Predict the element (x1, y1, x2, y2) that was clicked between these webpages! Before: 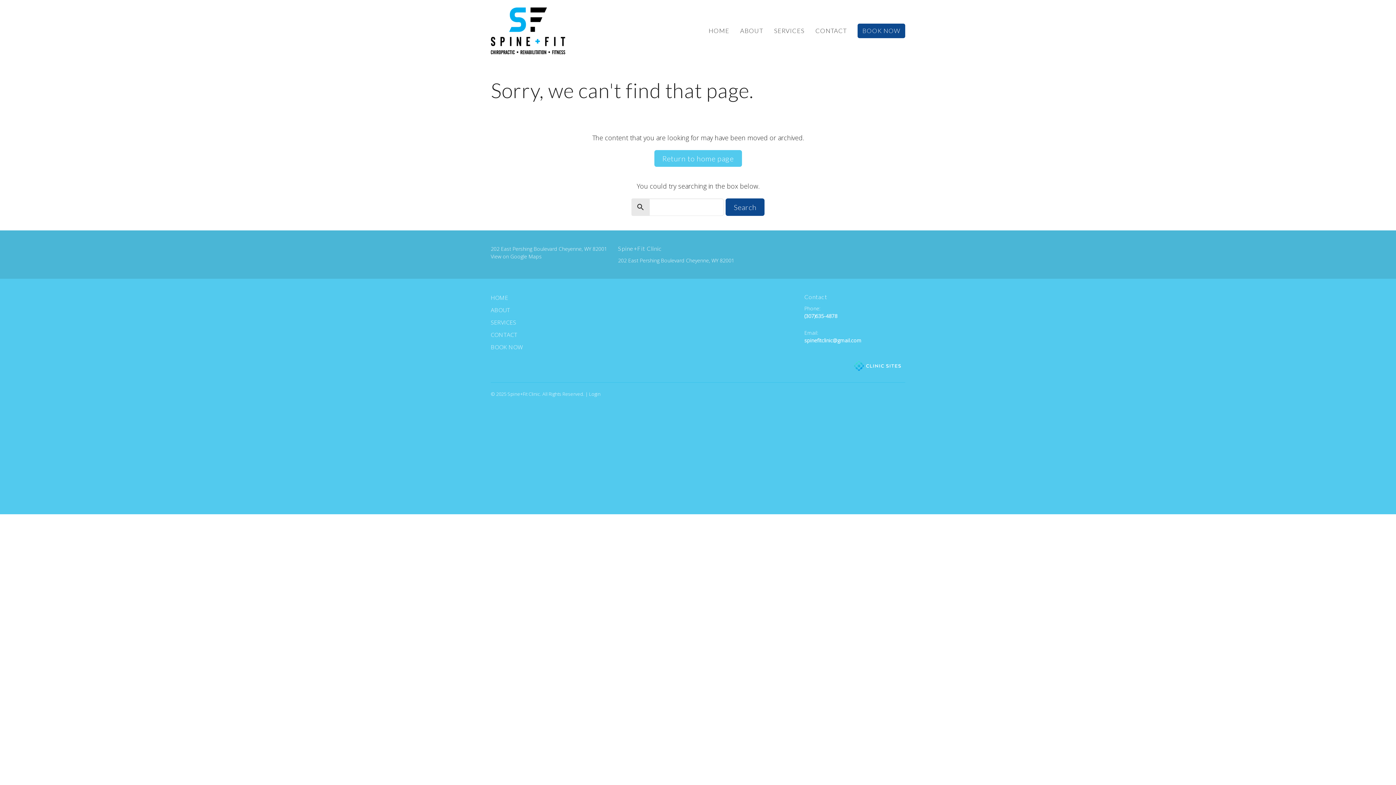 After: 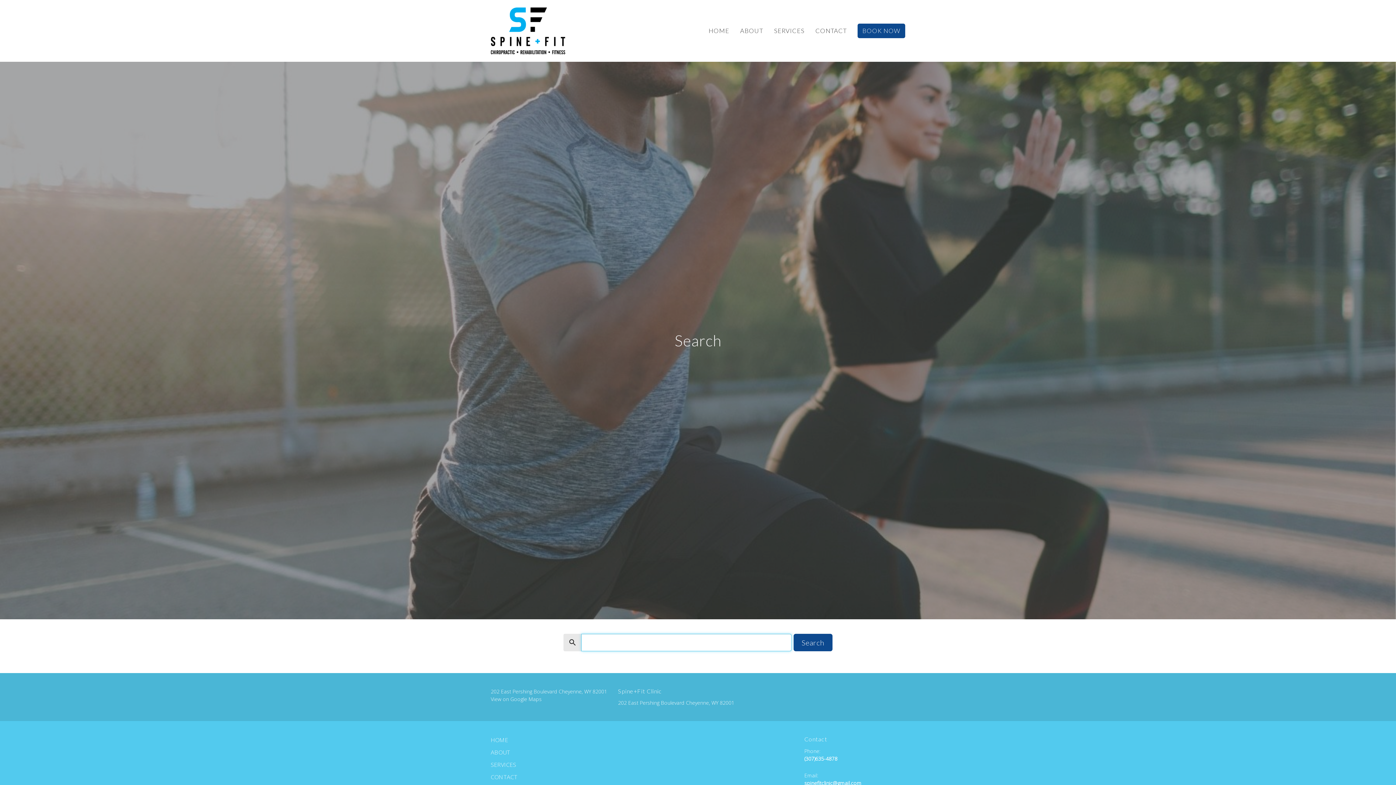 Action: label: Search bbox: (725, 198, 764, 216)